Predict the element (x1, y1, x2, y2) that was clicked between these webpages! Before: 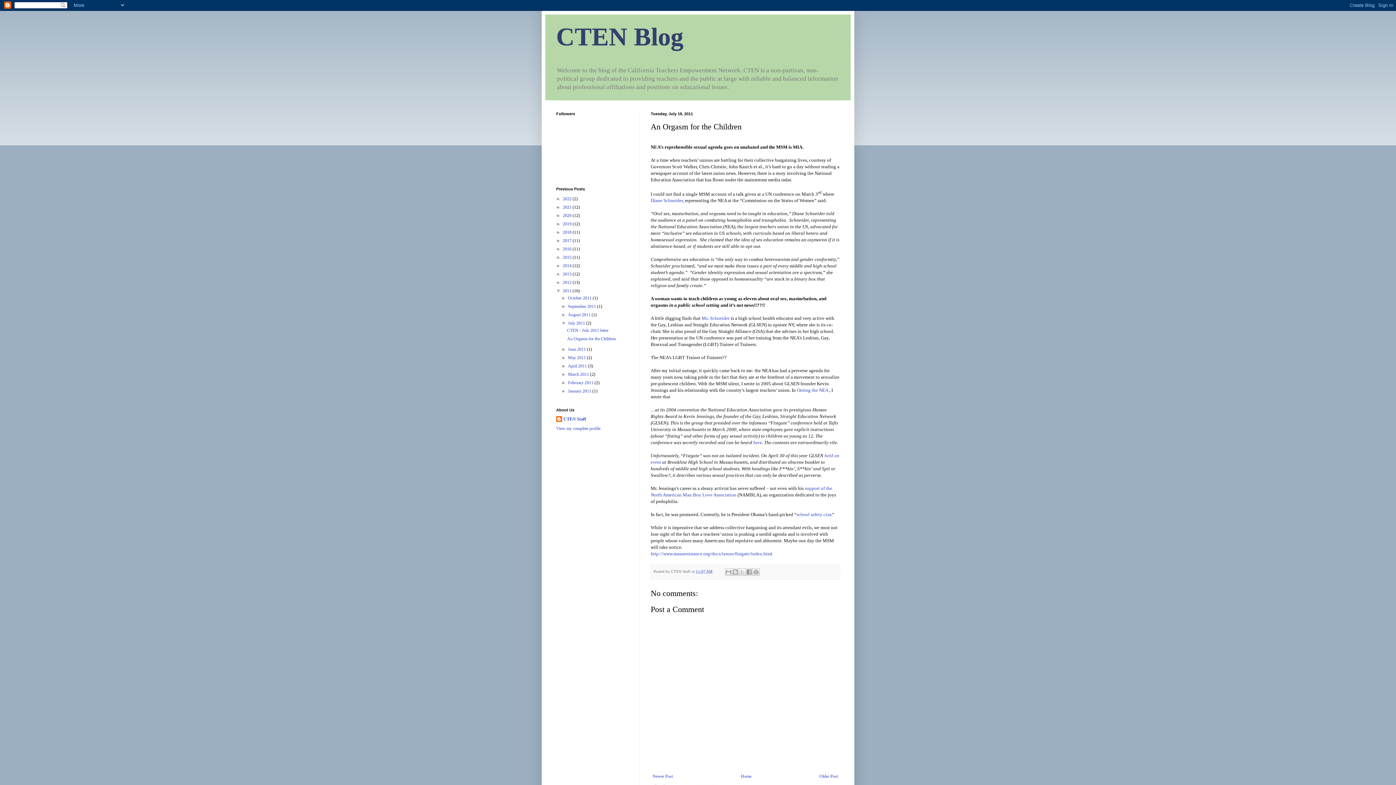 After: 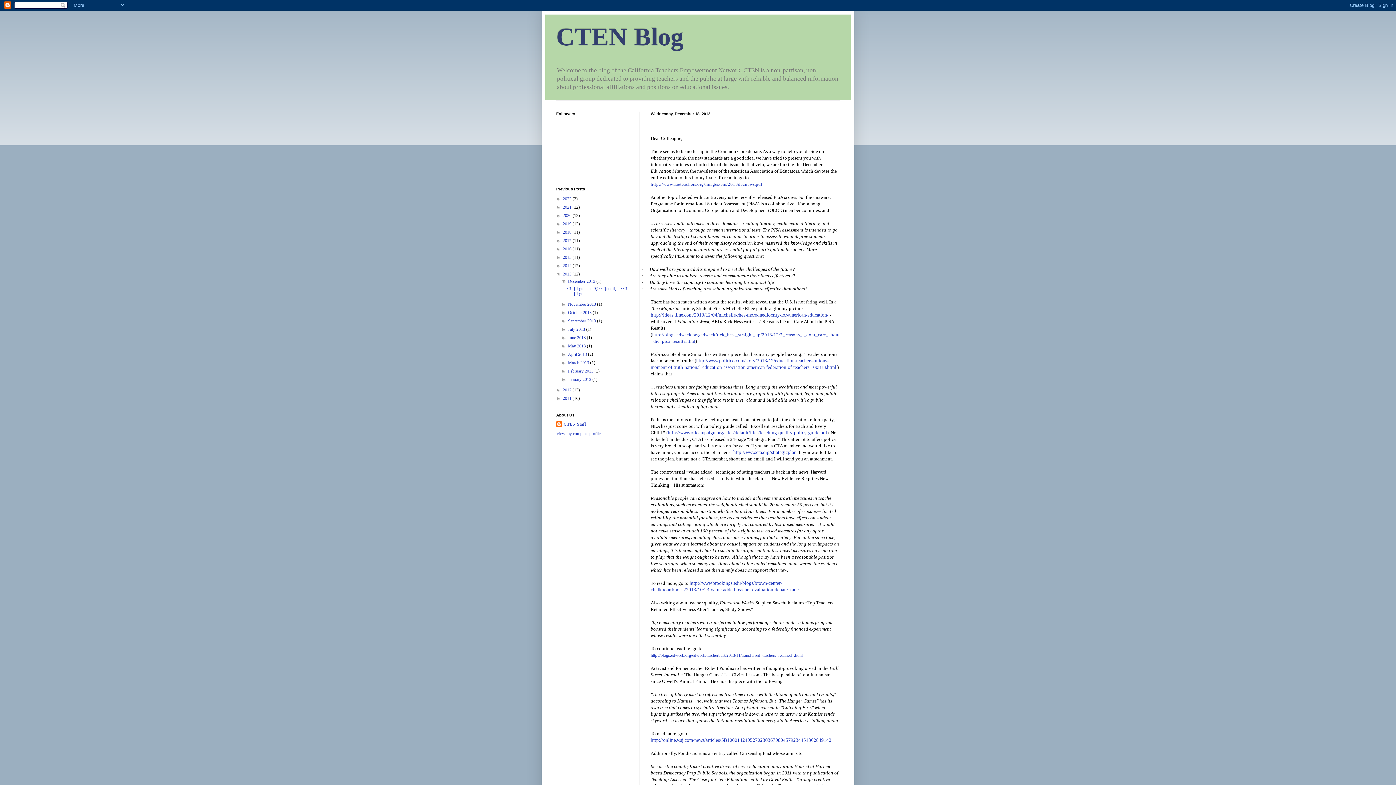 Action: label: 2013  bbox: (562, 271, 572, 276)